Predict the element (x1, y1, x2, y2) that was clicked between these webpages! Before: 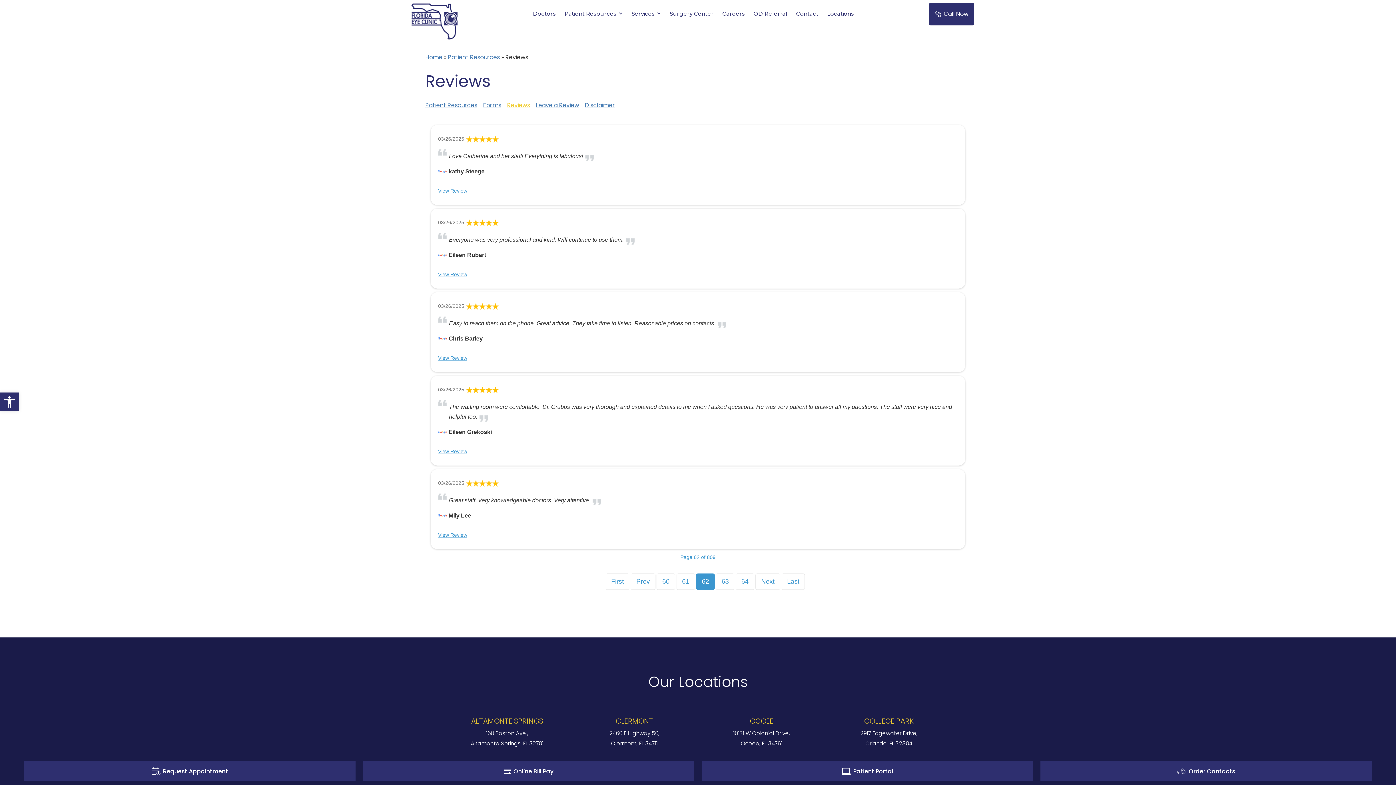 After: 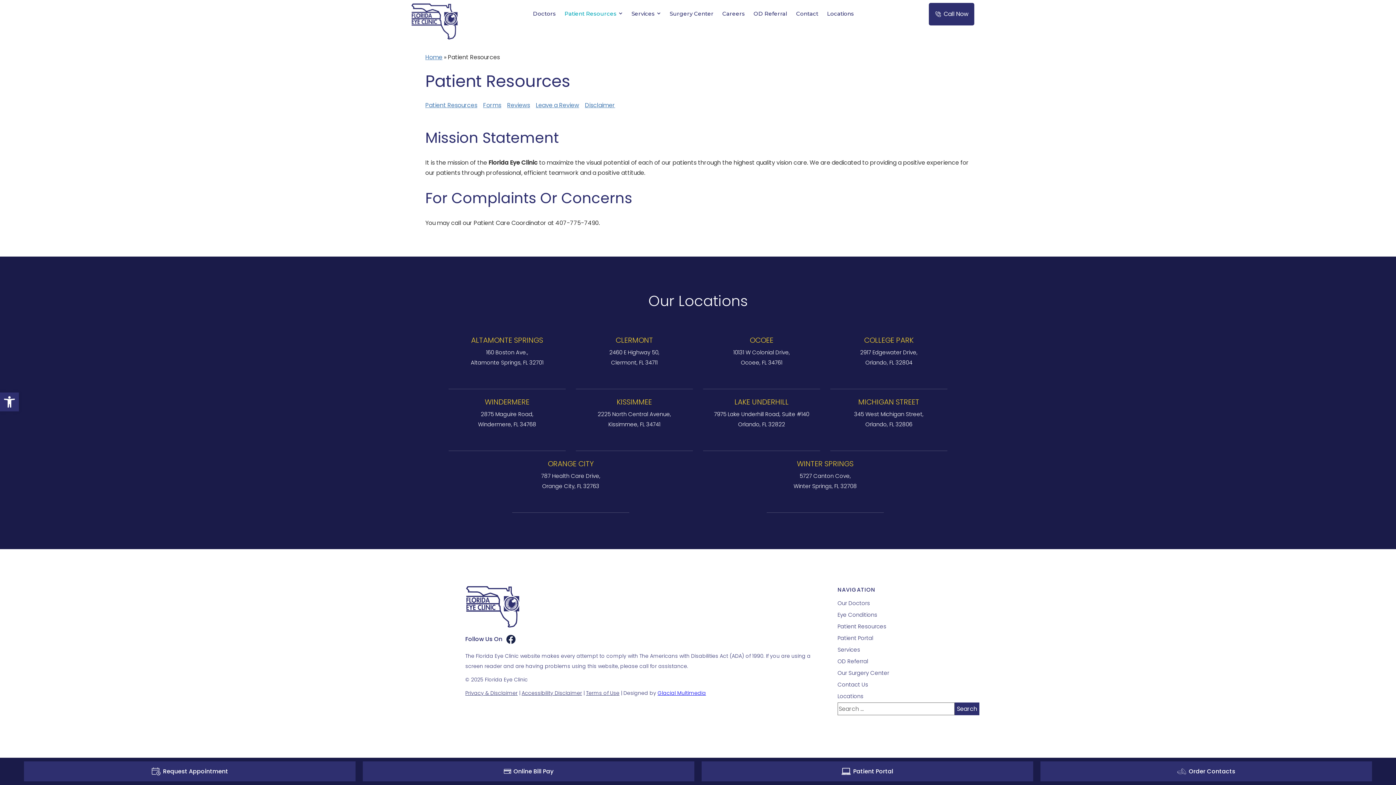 Action: bbox: (448, 53, 500, 61) label: Patient Resources